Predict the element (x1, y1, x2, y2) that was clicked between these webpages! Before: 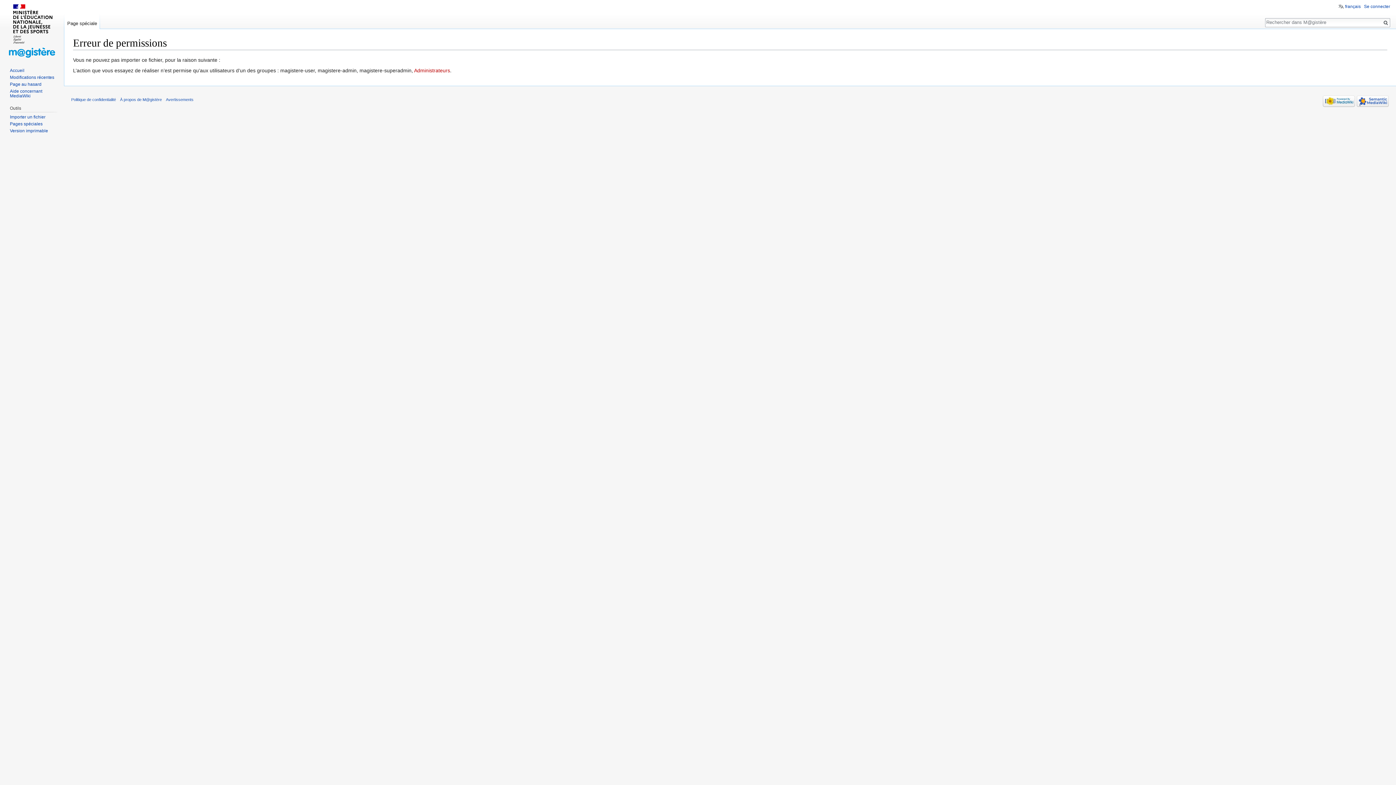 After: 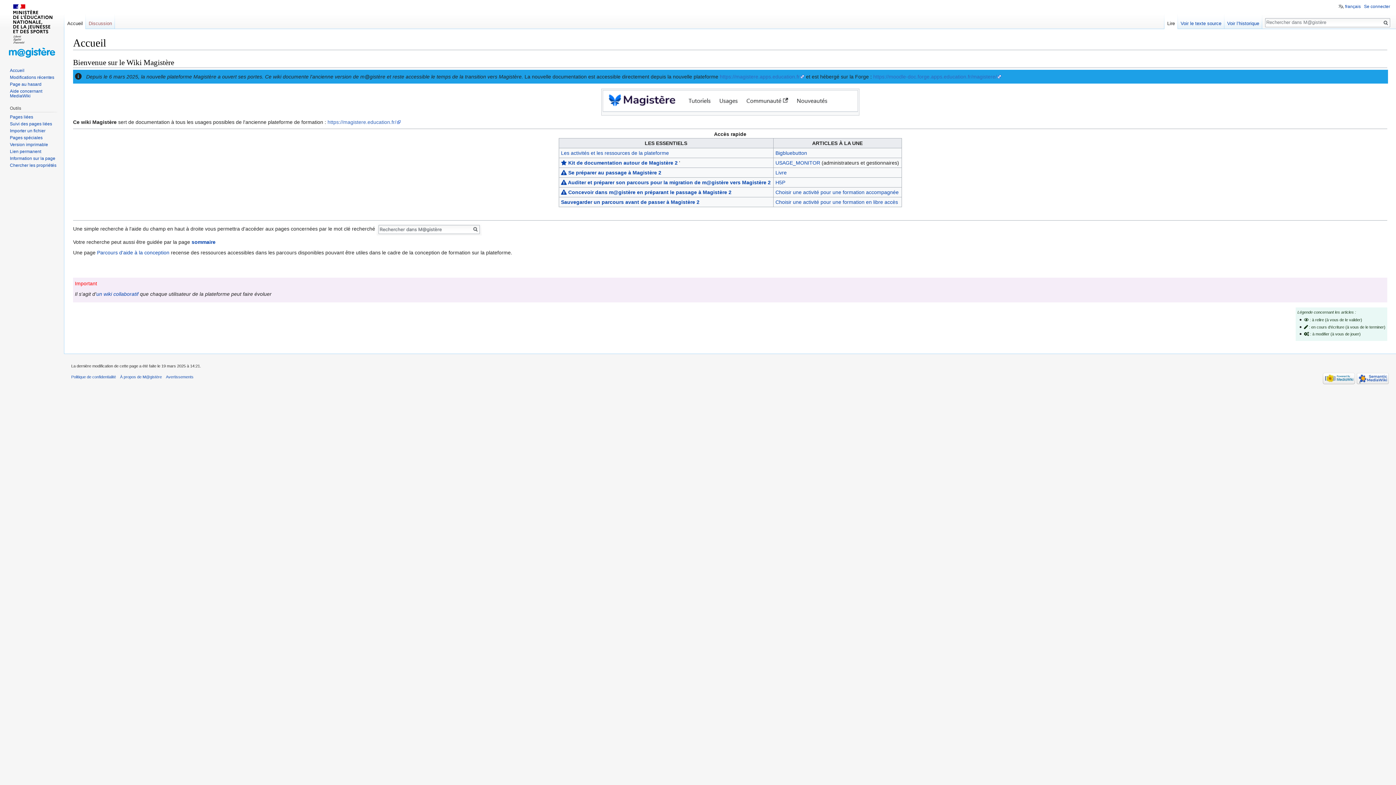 Action: label: Accueil bbox: (9, 67, 24, 73)